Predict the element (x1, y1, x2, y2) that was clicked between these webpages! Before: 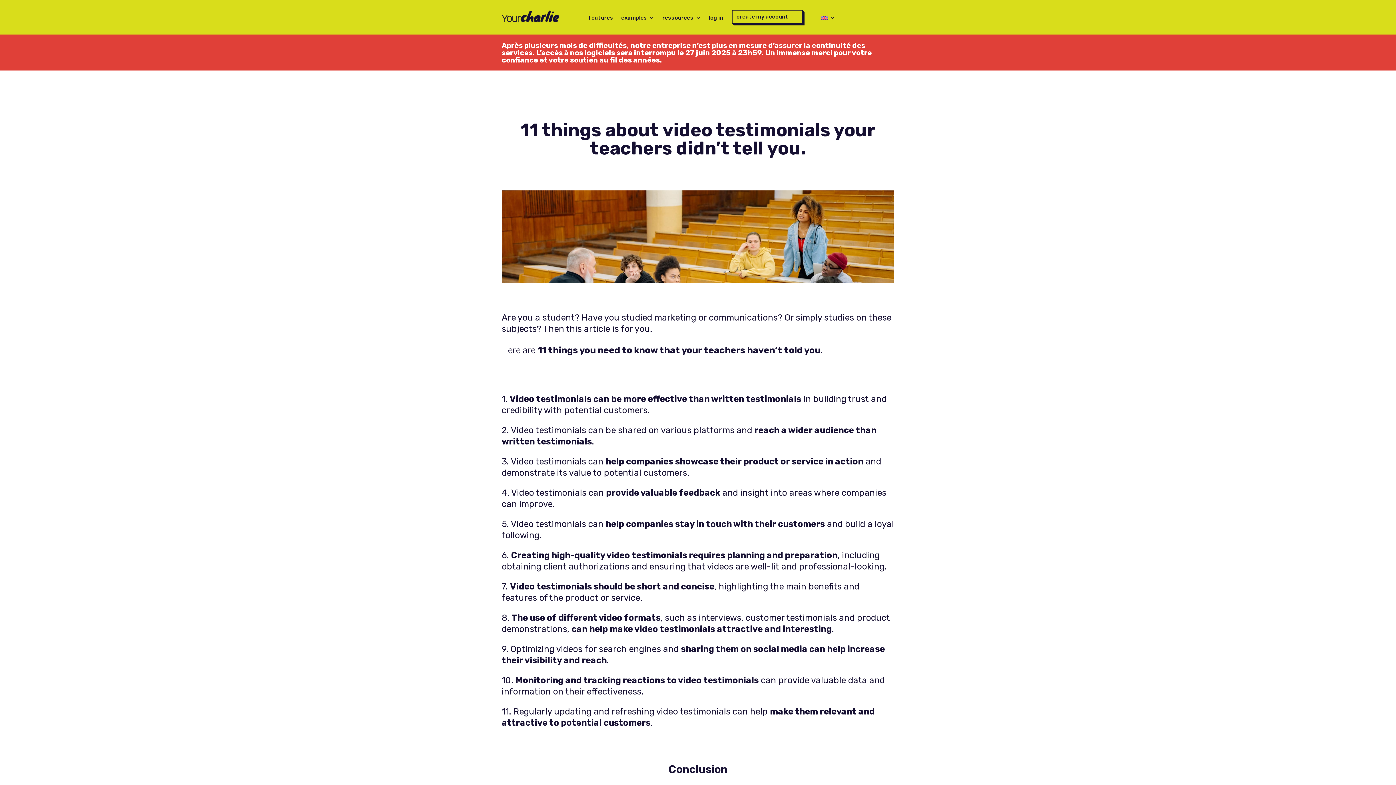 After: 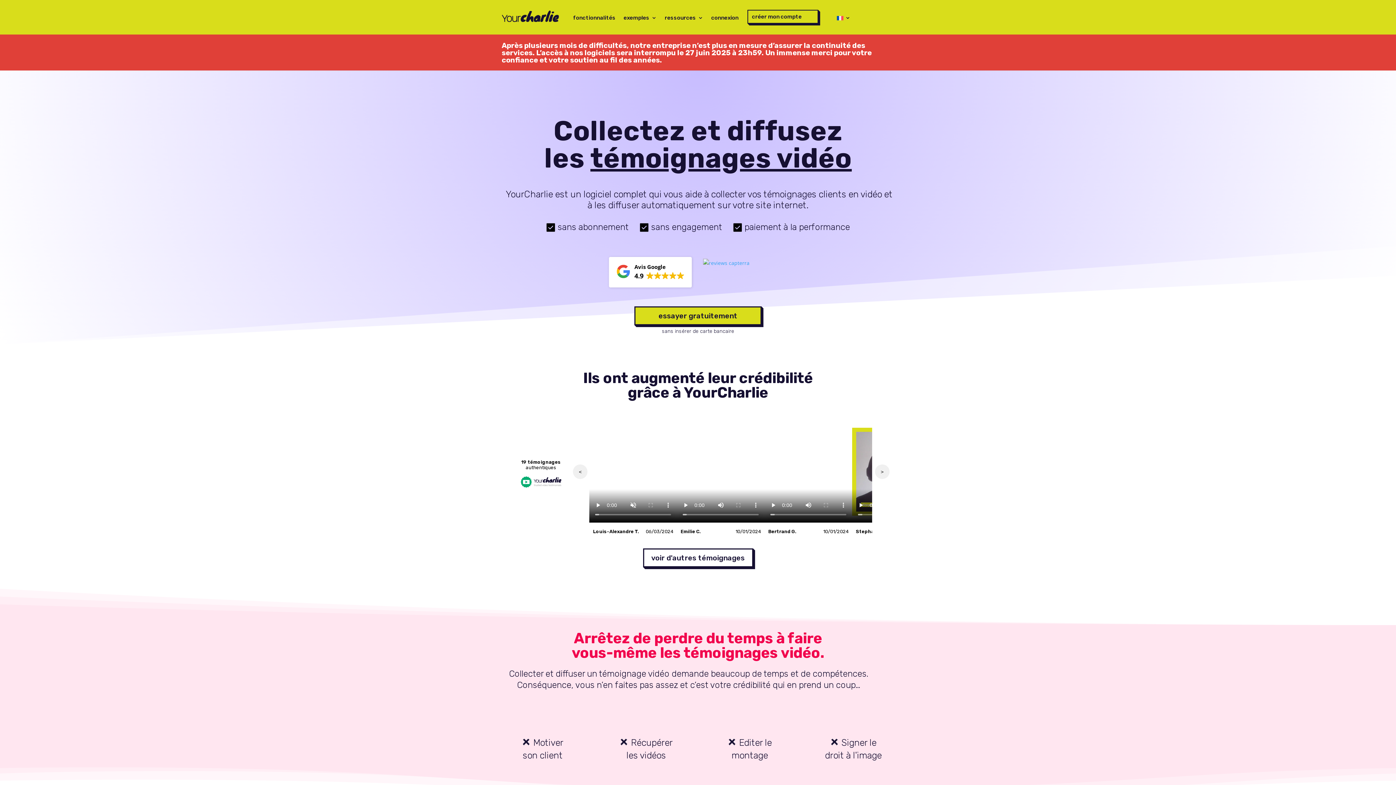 Action: bbox: (501, 16, 559, 23)